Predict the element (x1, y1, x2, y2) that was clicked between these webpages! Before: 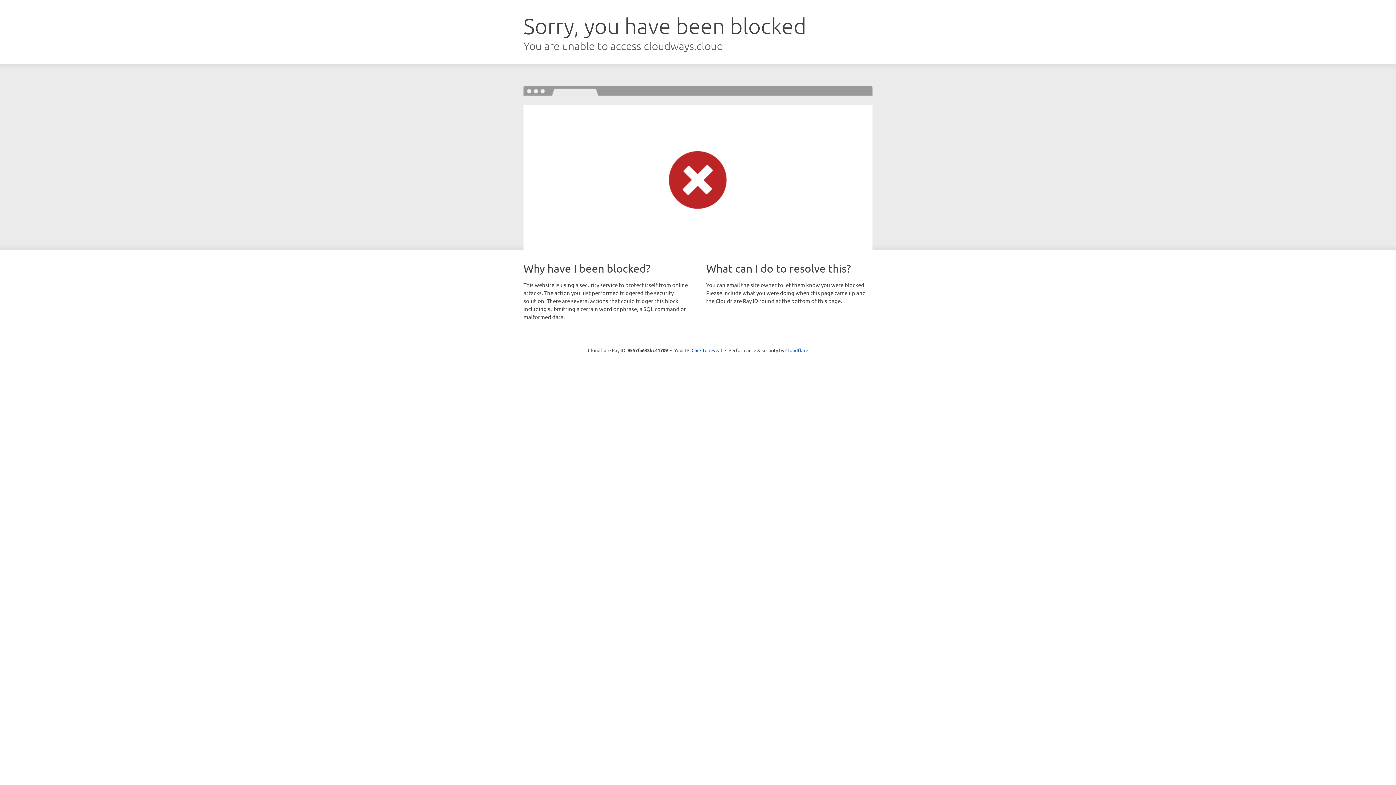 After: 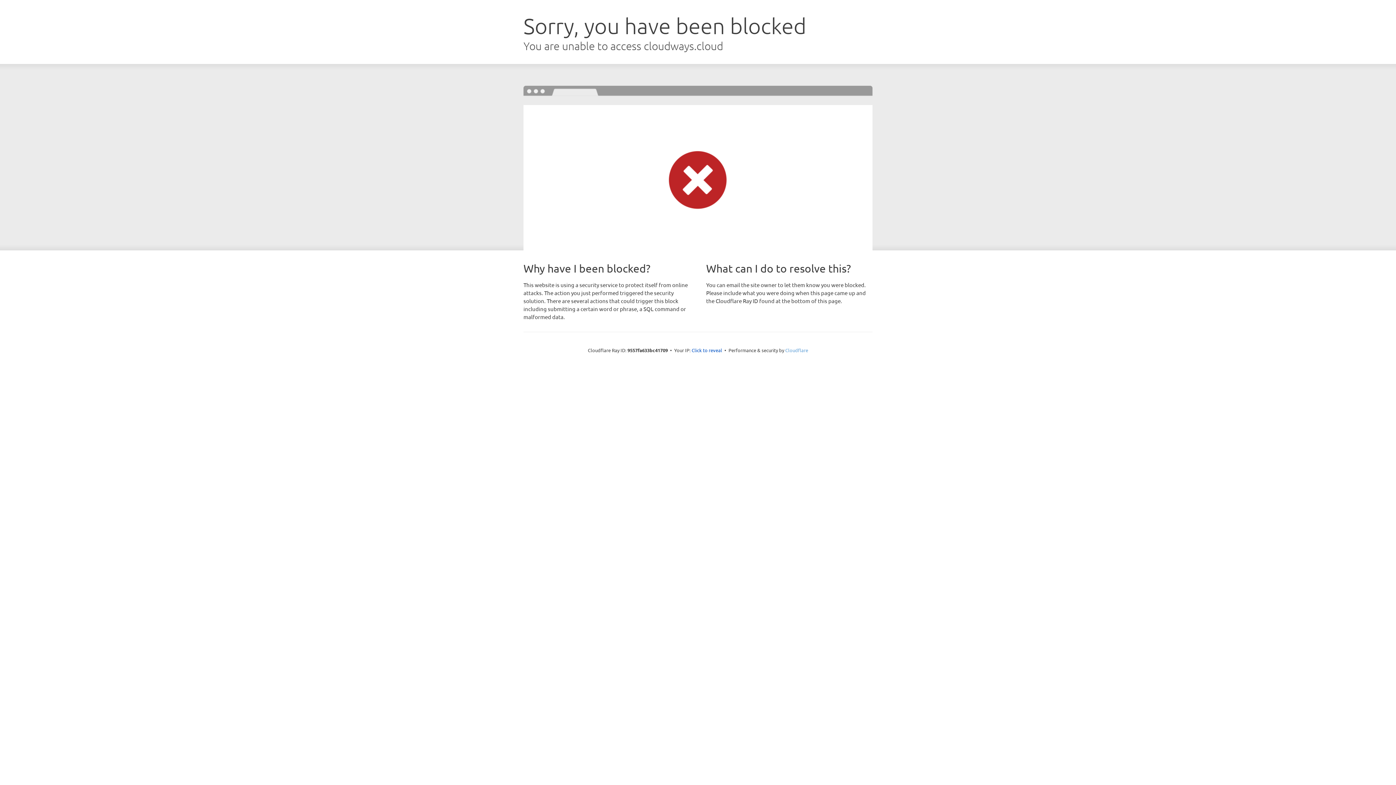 Action: label: Cloudflare bbox: (785, 347, 808, 353)